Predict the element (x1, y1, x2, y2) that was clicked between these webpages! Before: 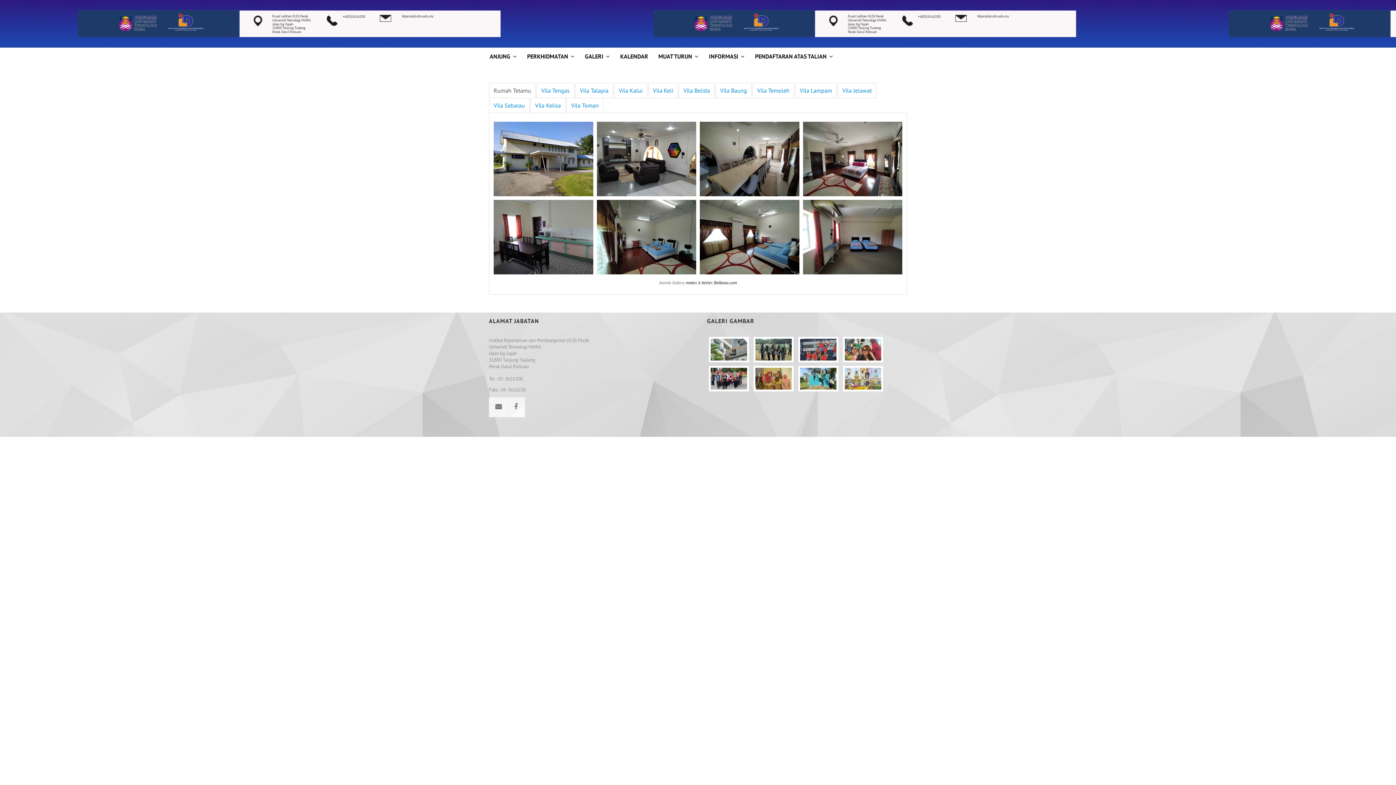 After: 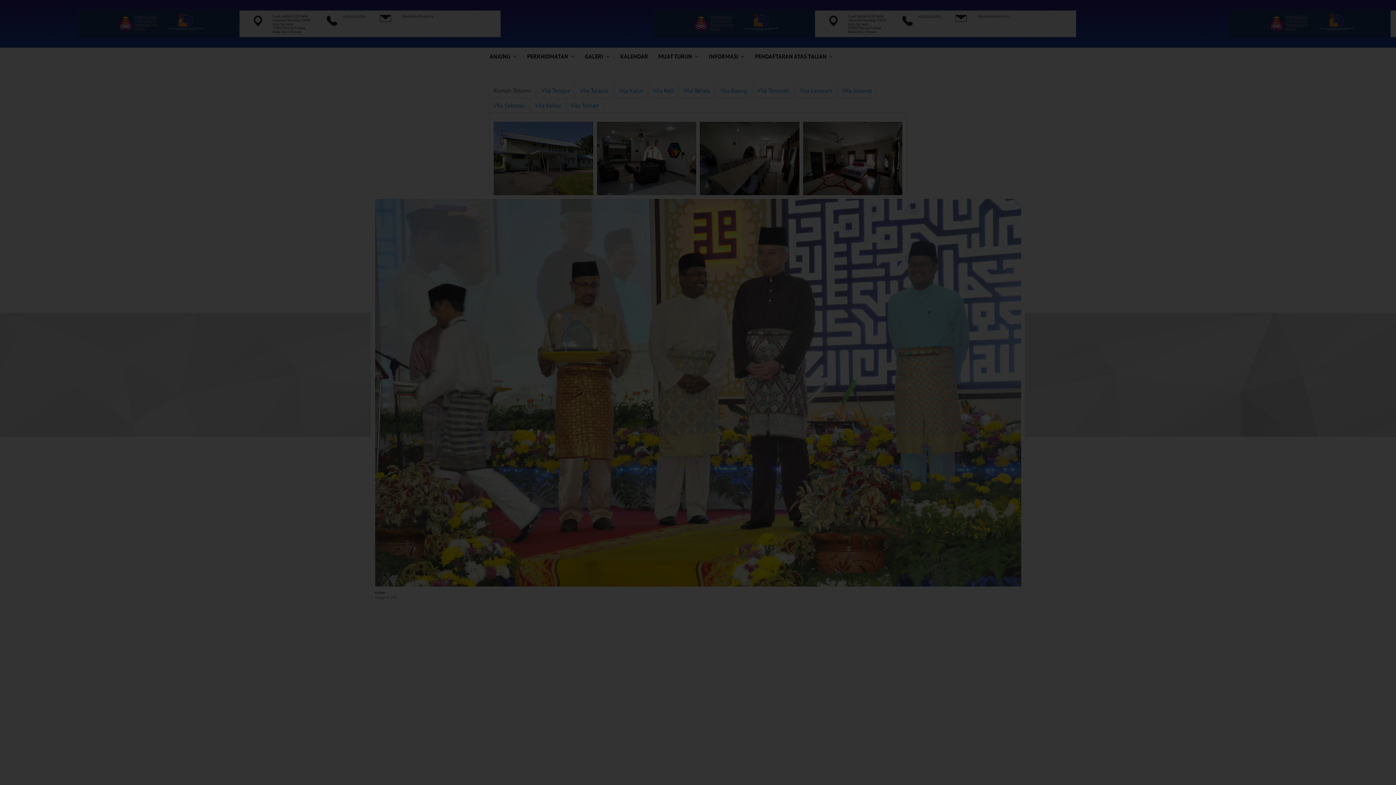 Action: bbox: (841, 377, 885, 382)